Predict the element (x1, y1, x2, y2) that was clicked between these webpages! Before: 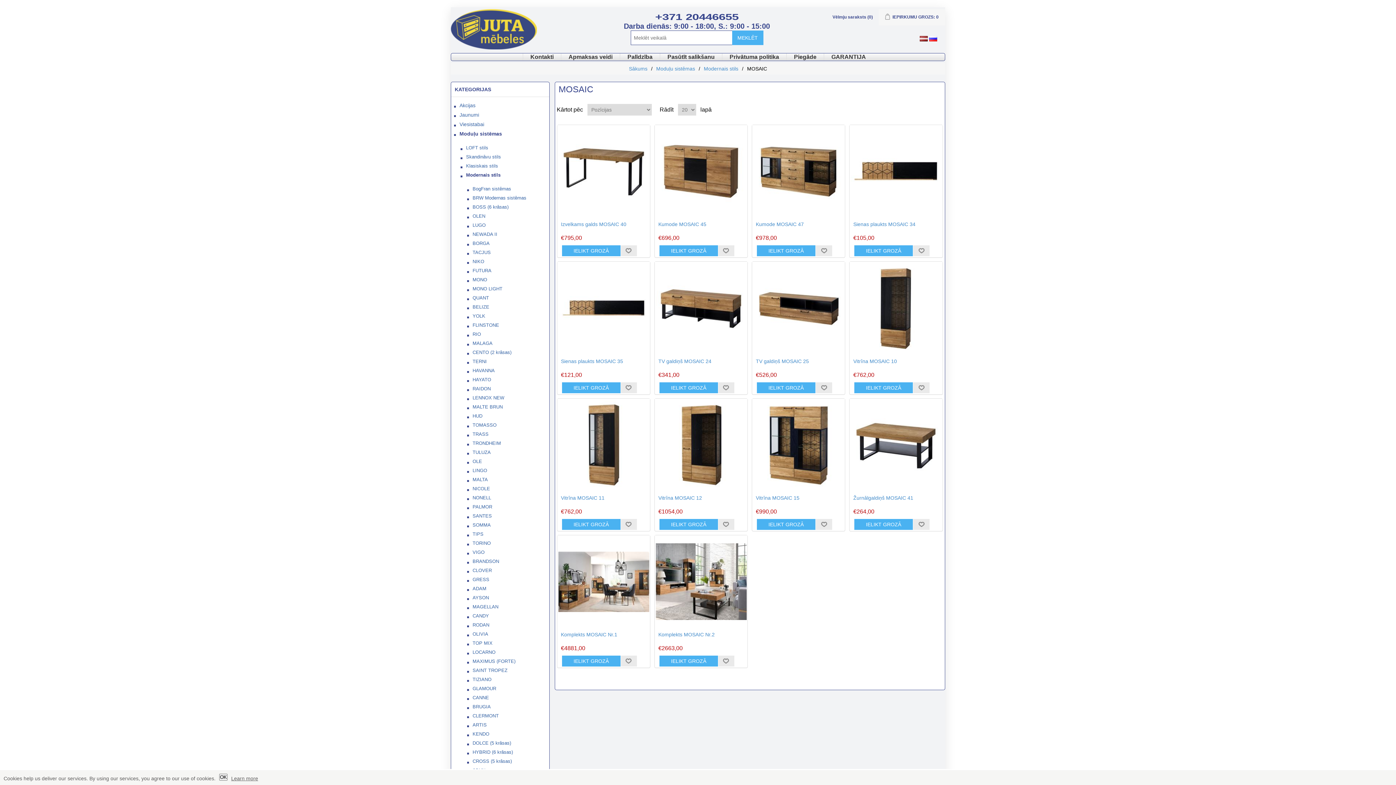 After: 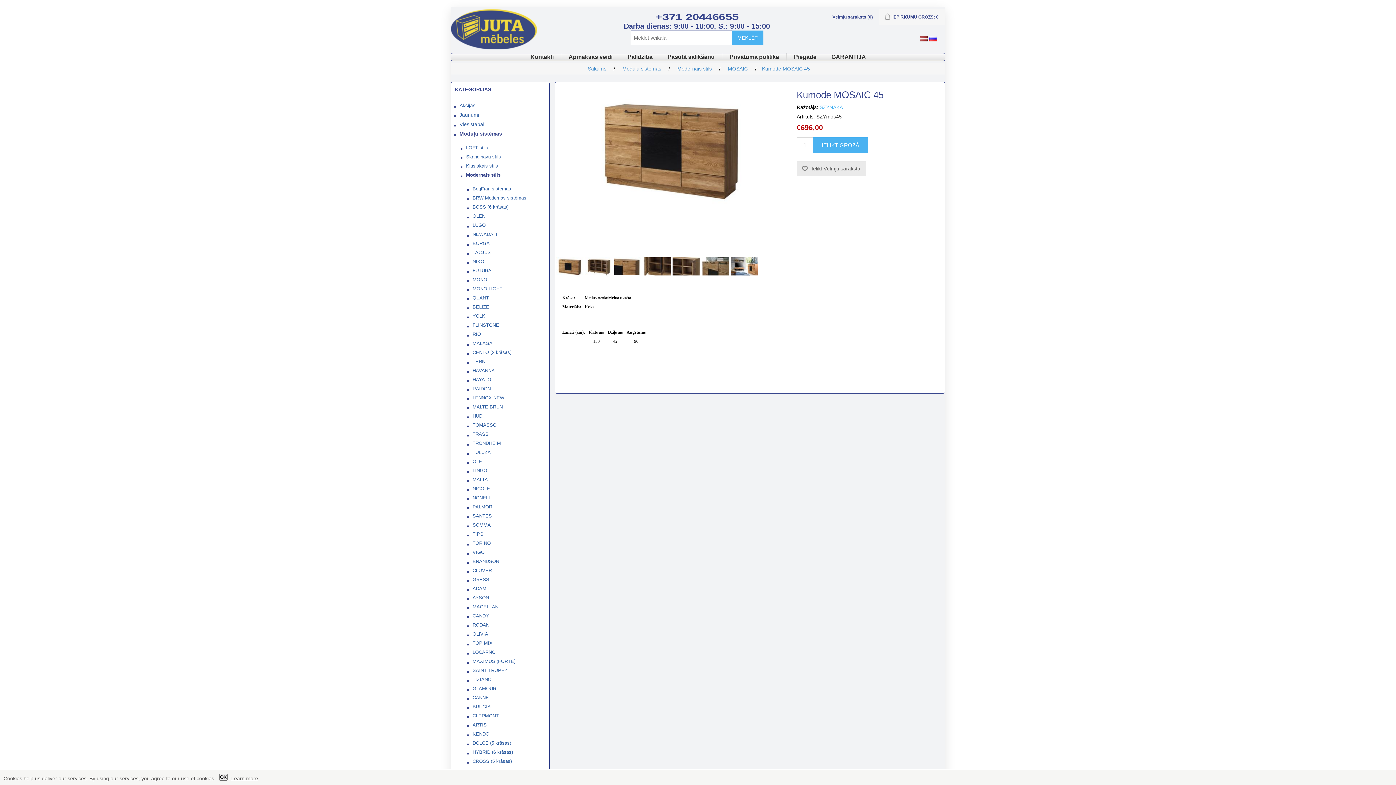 Action: bbox: (658, 221, 744, 227) label: Kumode MOSAIC 45